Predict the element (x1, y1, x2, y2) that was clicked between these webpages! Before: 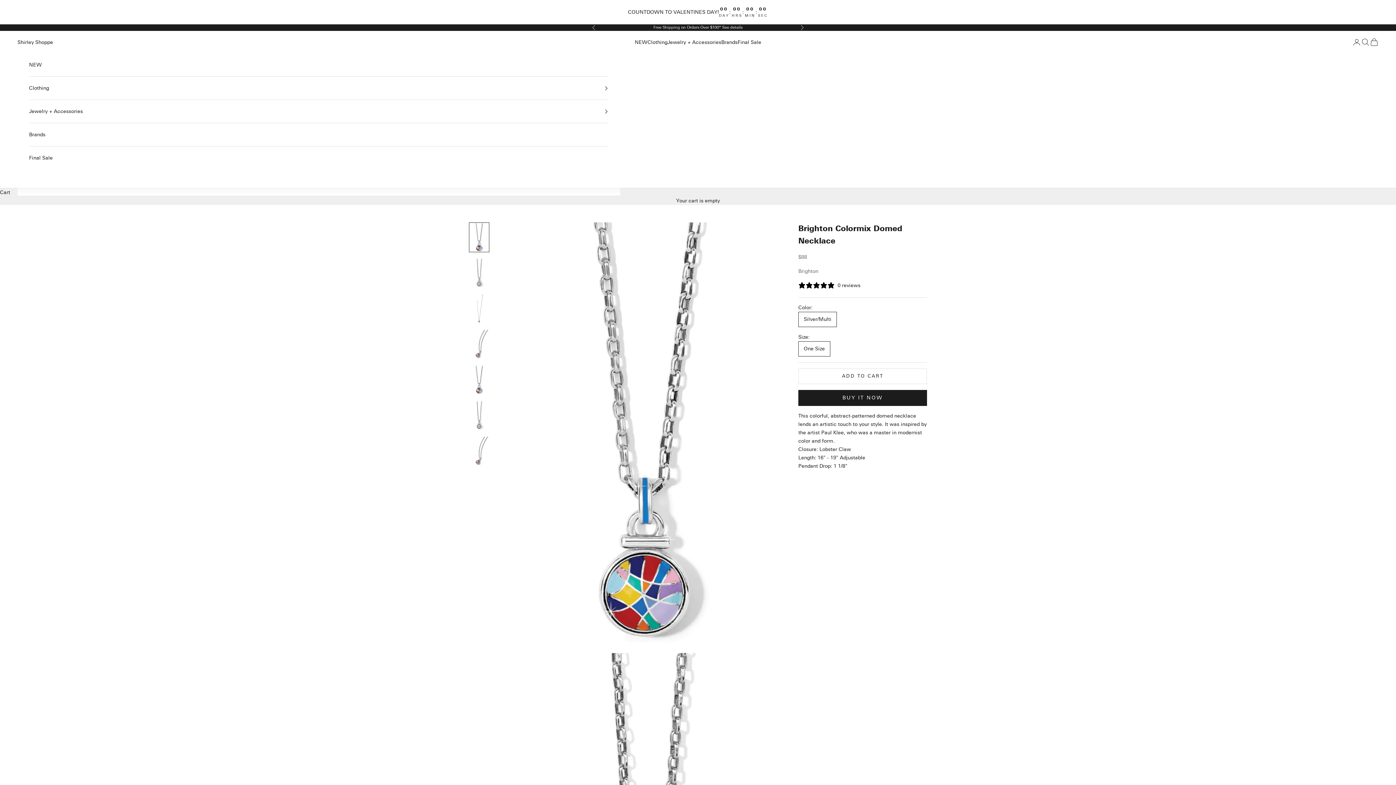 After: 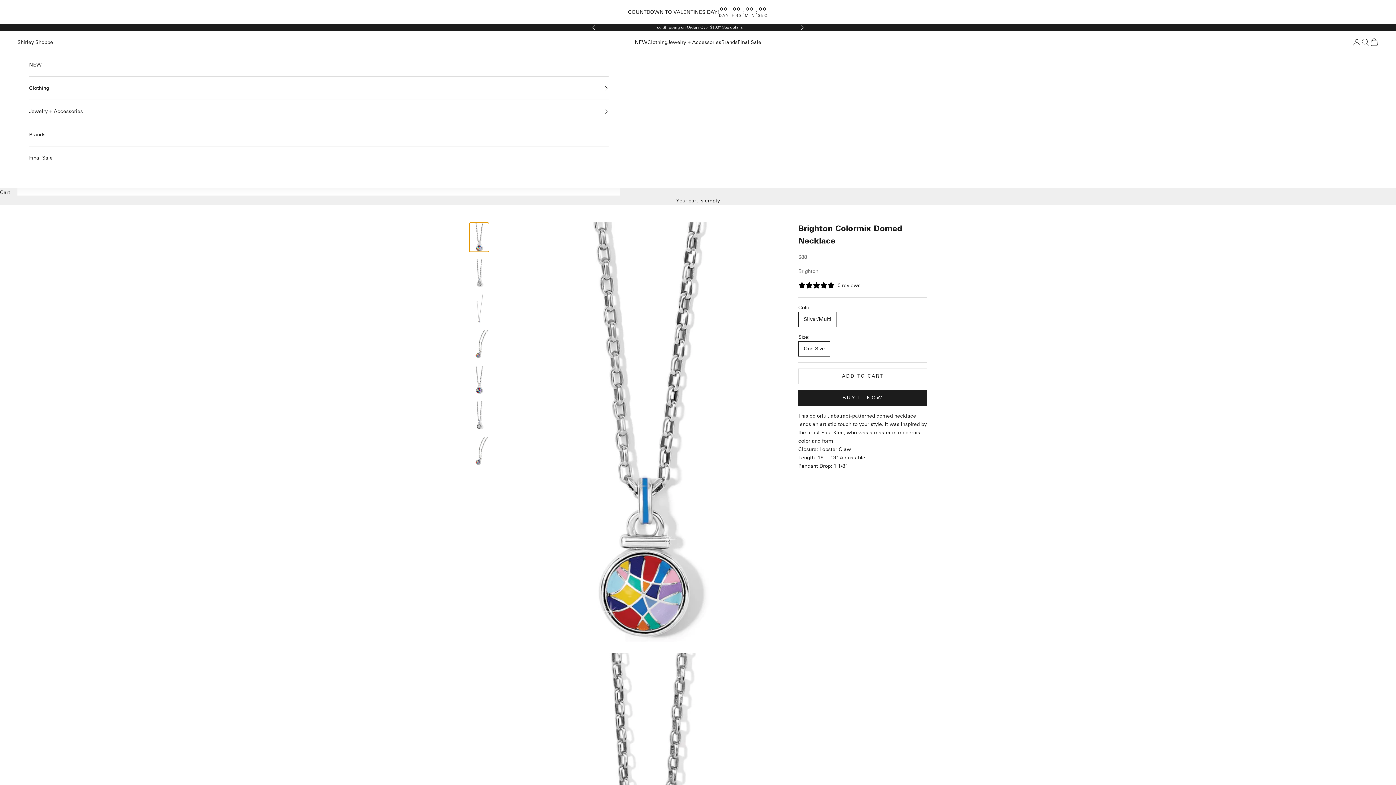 Action: label: Go to item 1 bbox: (469, 222, 489, 252)